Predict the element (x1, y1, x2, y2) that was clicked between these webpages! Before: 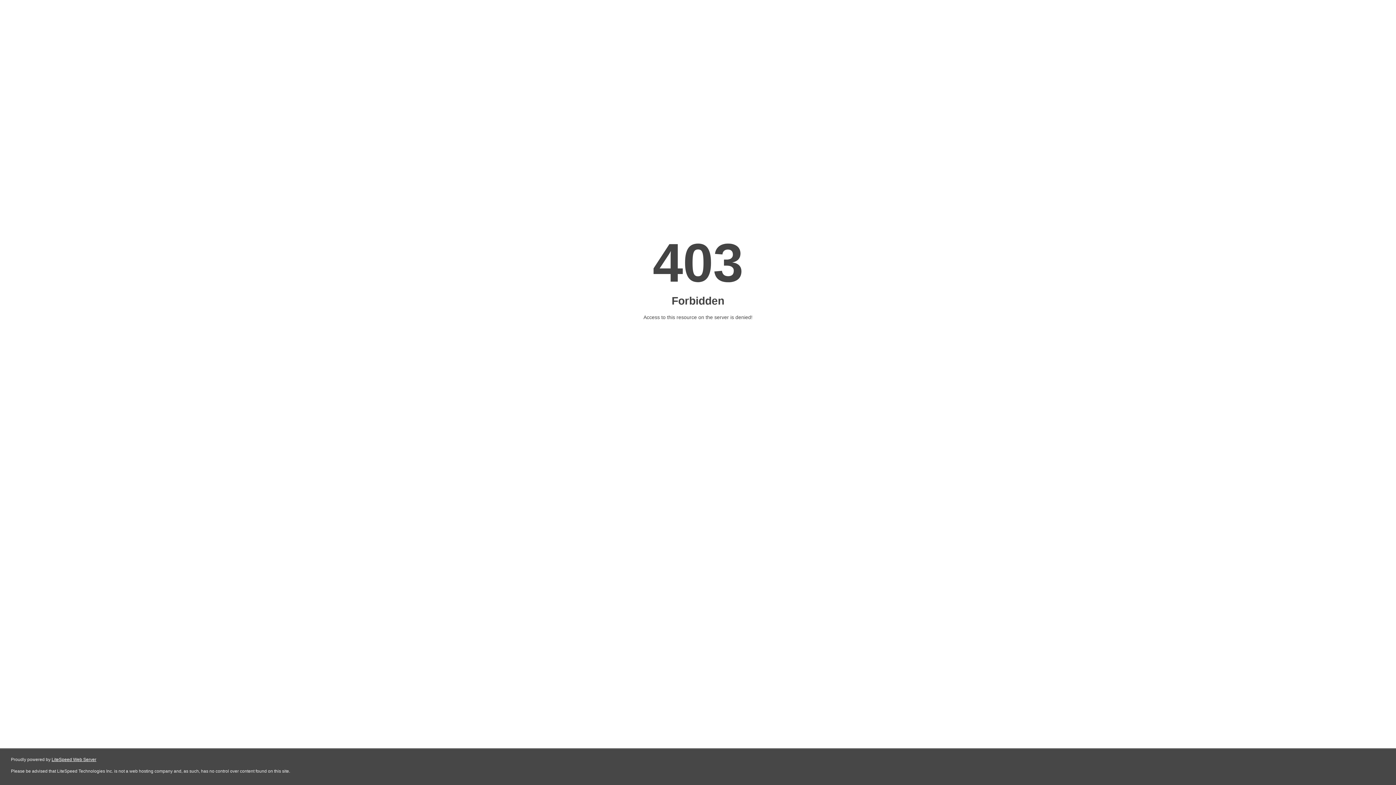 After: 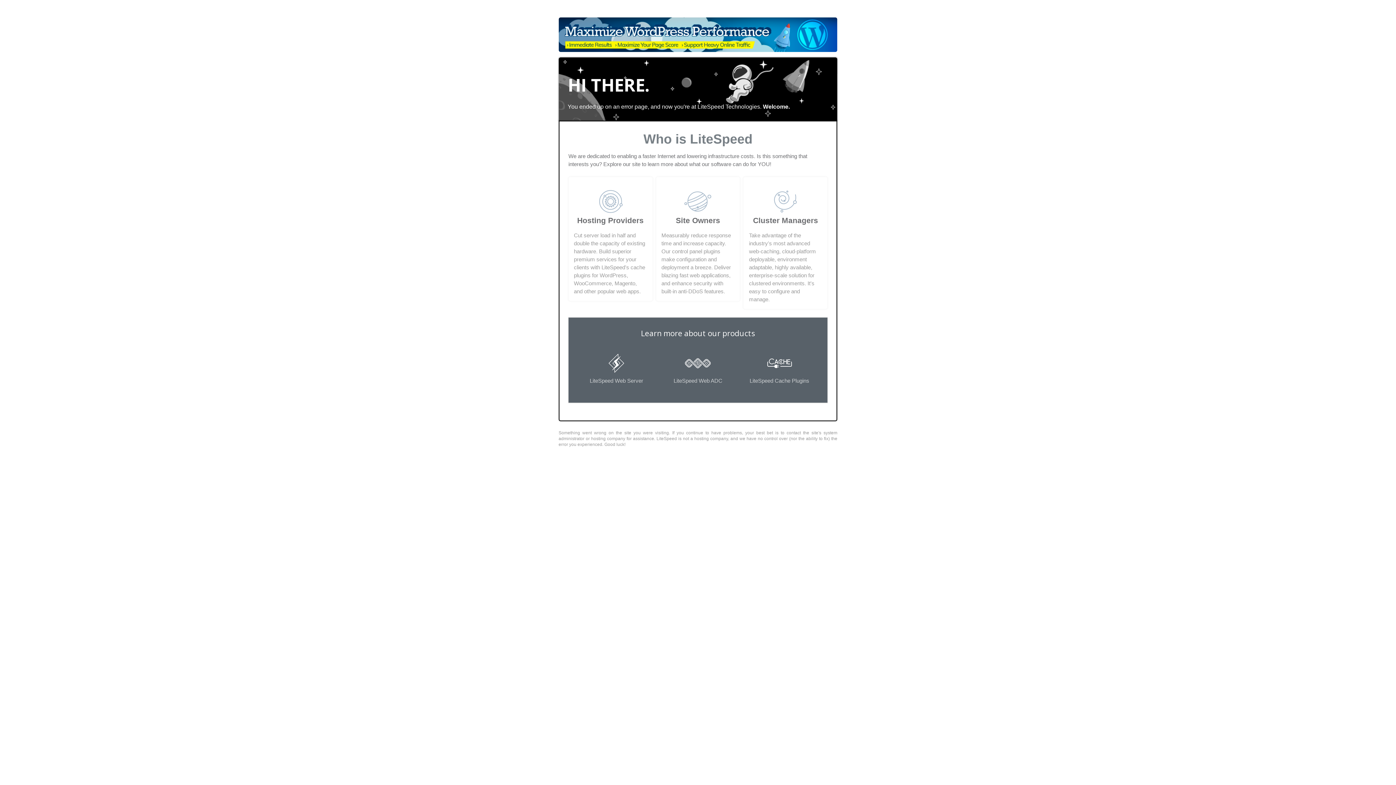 Action: bbox: (51, 757, 96, 762) label: LiteSpeed Web Server